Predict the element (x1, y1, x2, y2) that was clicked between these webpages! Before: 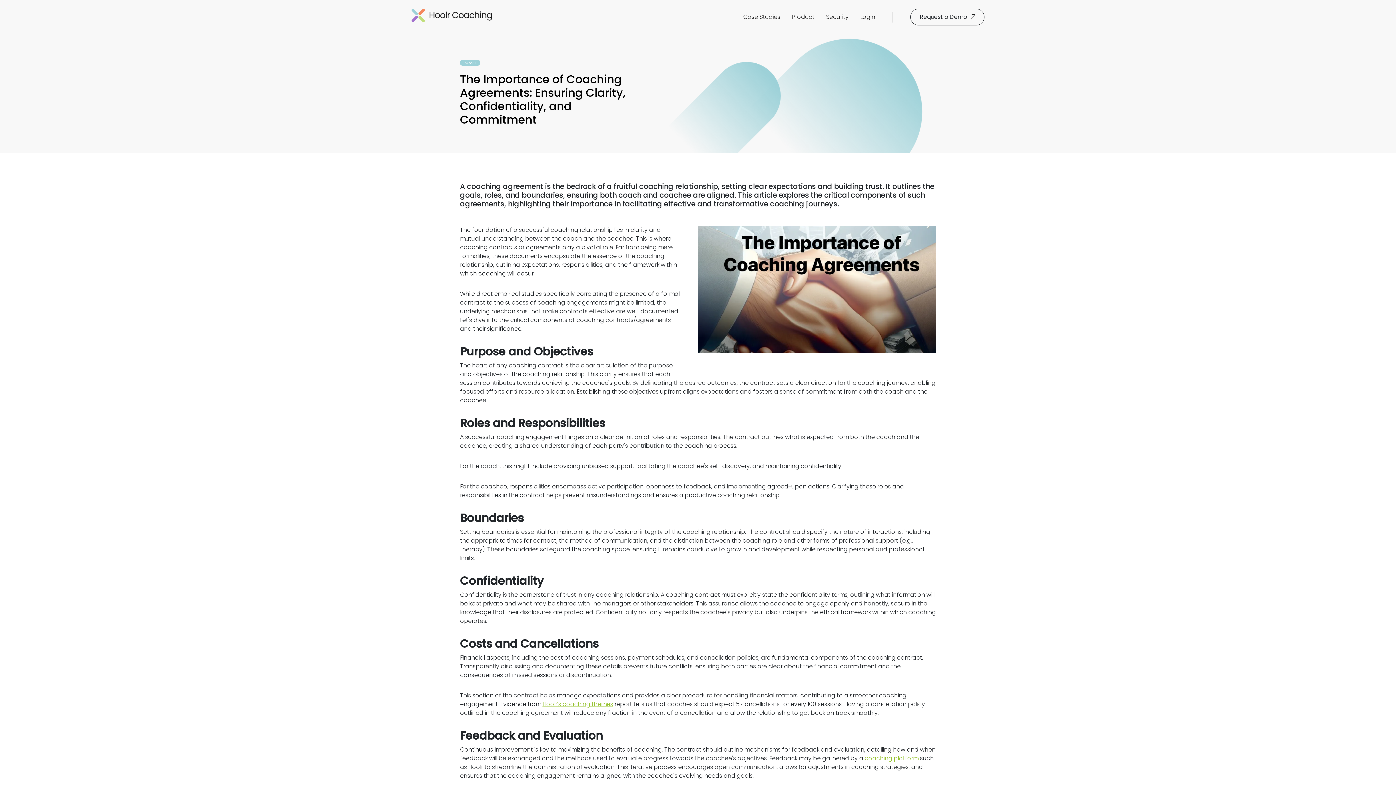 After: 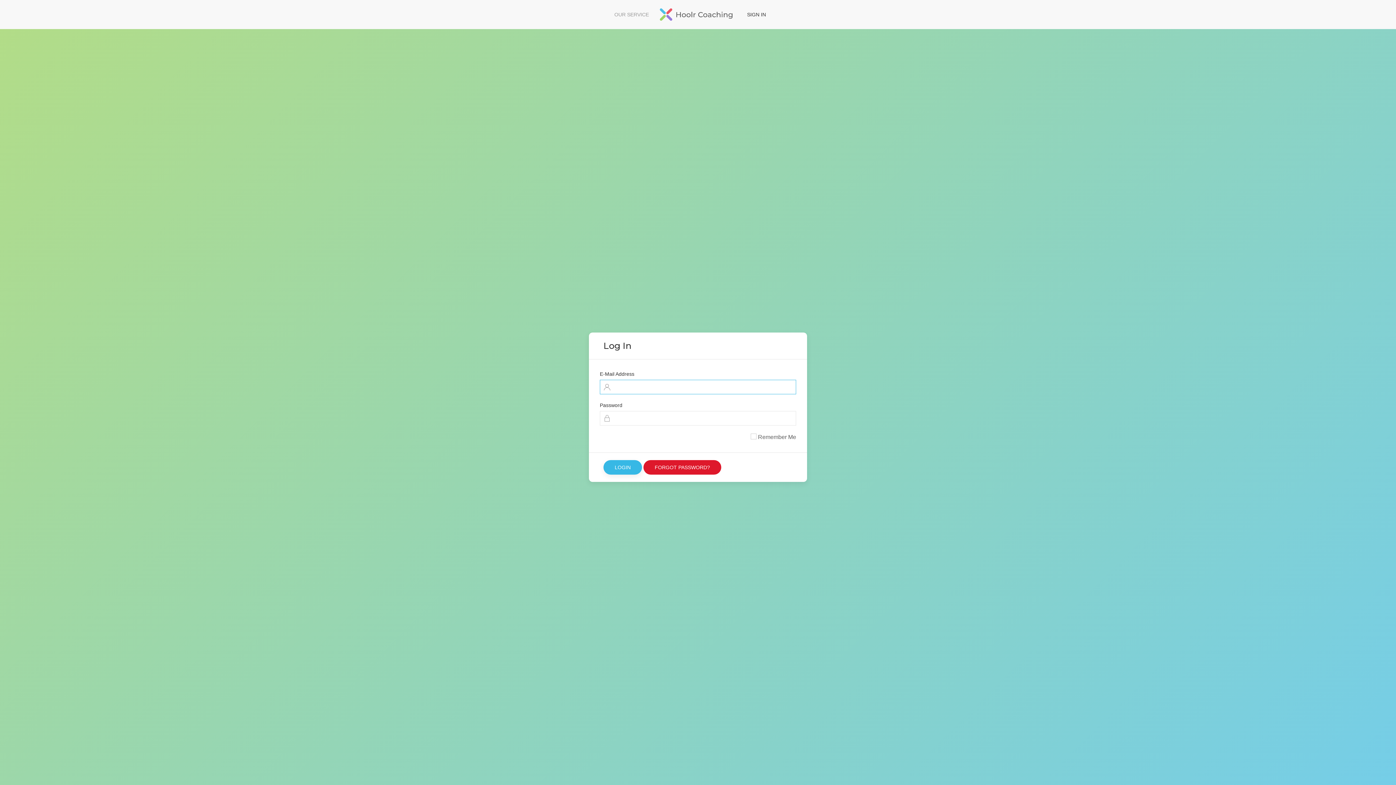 Action: label: Login bbox: (860, 12, 875, 21)